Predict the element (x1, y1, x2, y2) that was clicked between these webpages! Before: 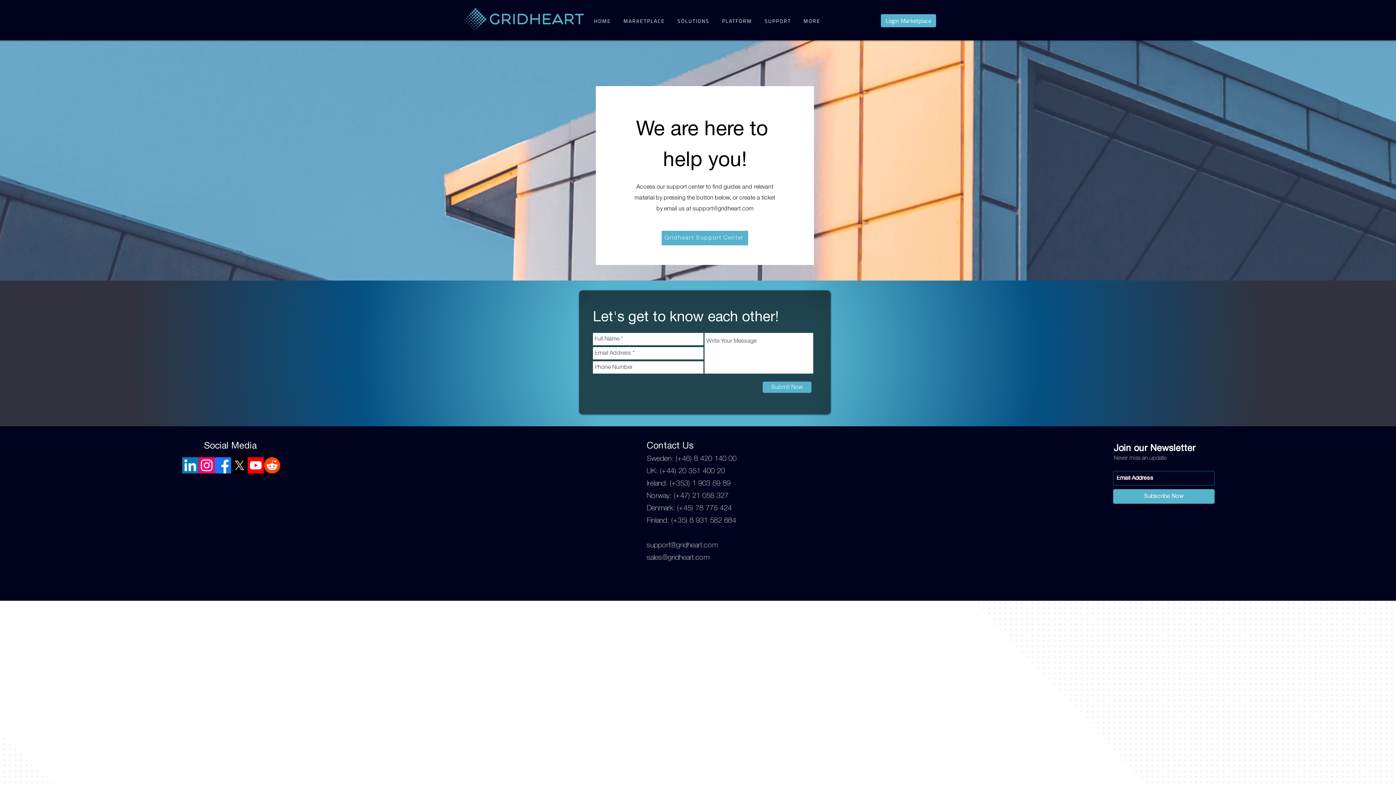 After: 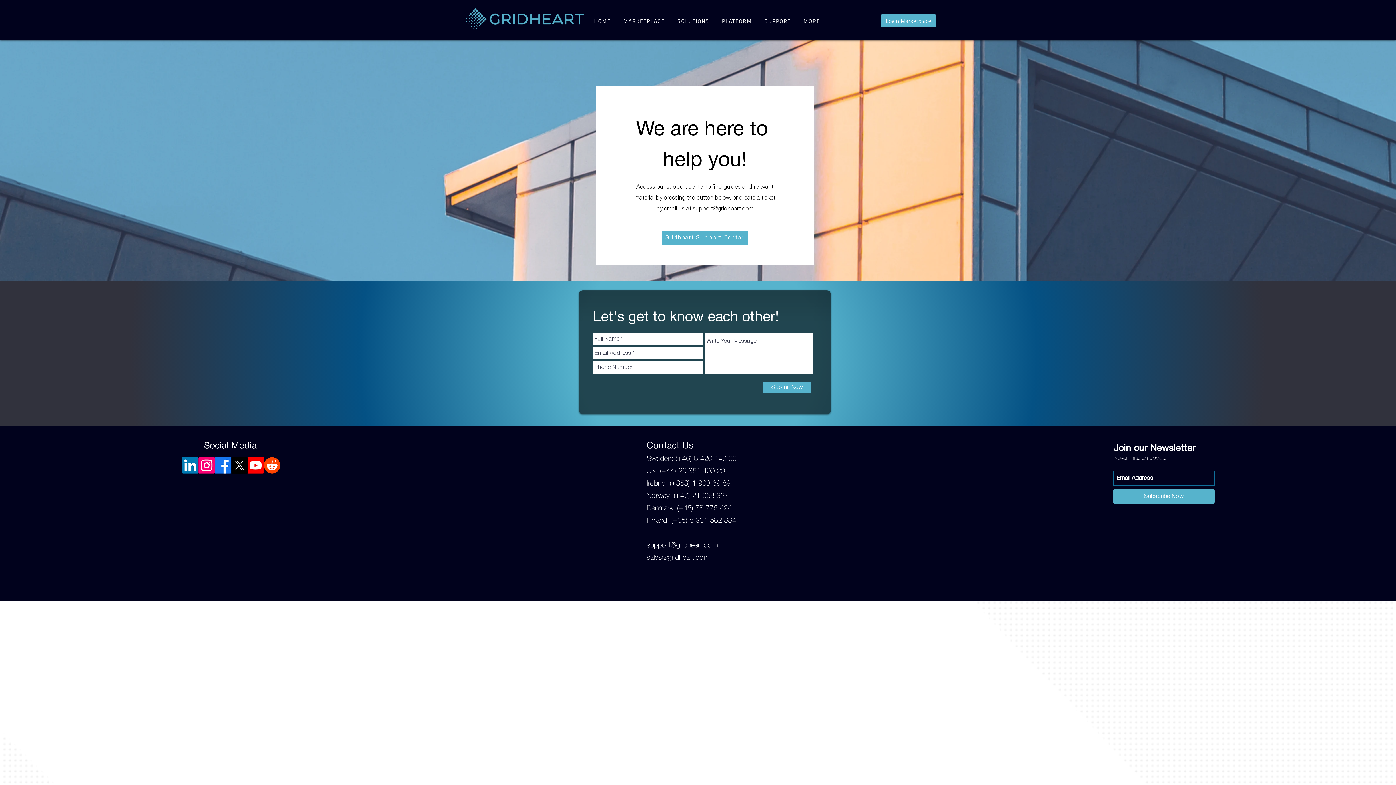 Action: bbox: (214, 457, 231, 473) label: Facebook